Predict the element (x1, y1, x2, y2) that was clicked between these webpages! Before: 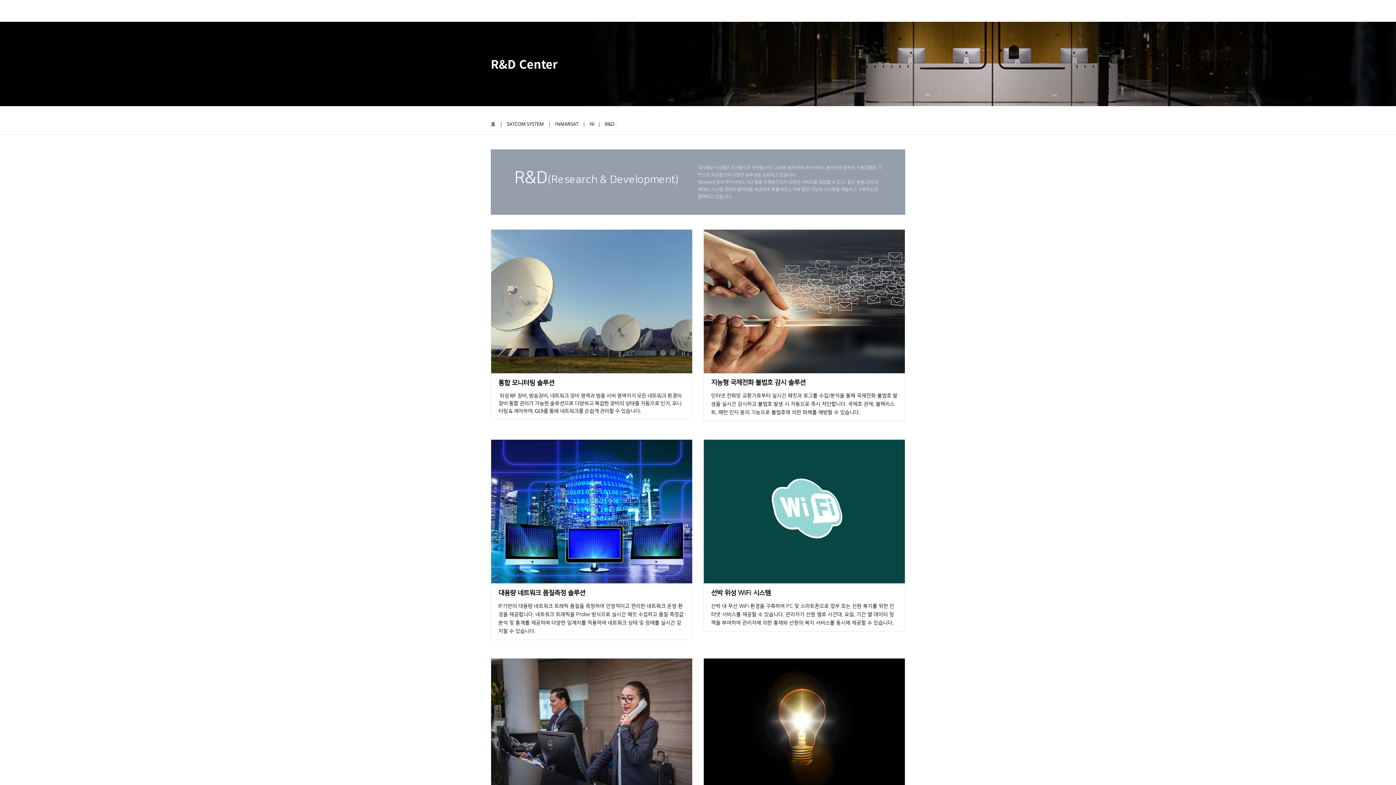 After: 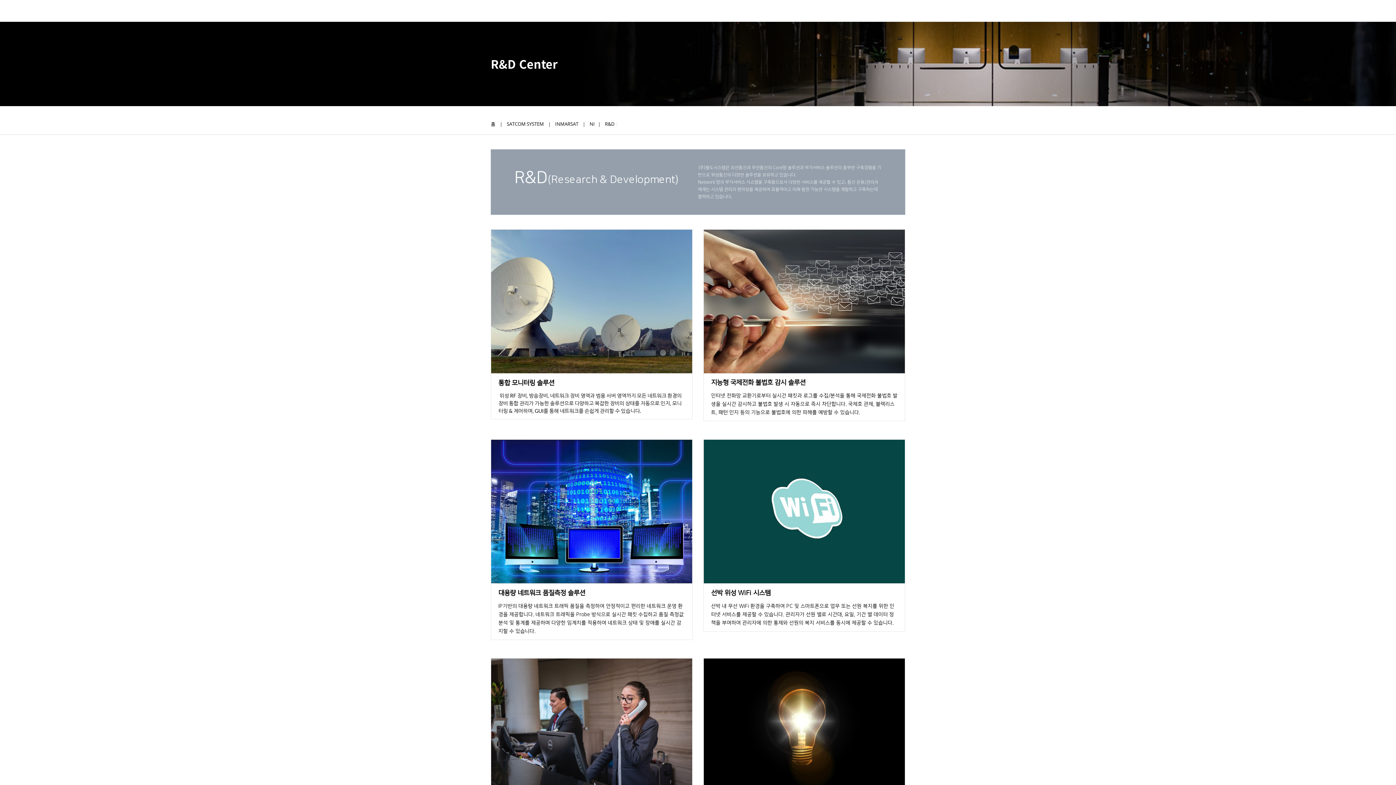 Action: bbox: (506, 120, 544, 127) label: SATCOM SYSTEM